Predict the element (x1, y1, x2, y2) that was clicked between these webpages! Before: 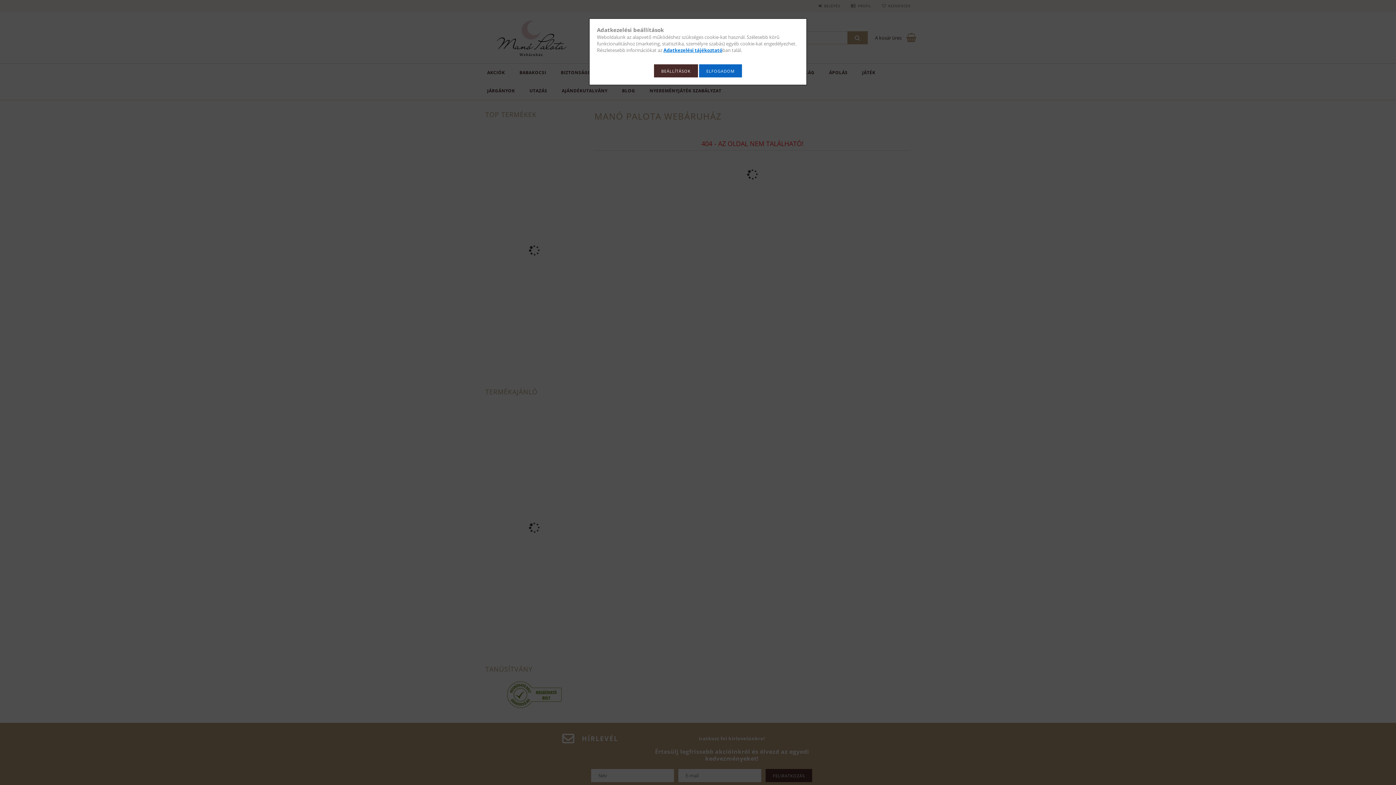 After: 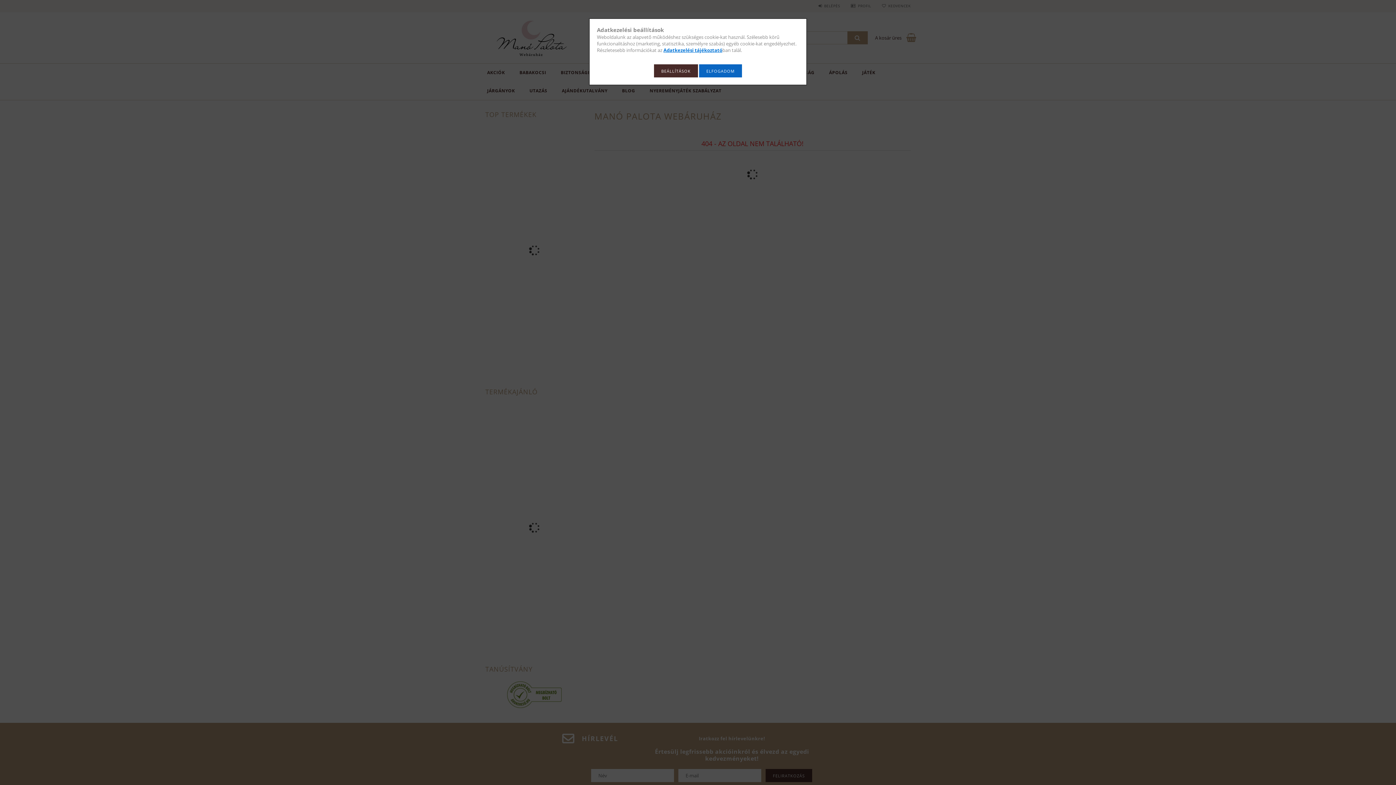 Action: bbox: (663, 46, 722, 53) label: Adatkezelési tájékoztató